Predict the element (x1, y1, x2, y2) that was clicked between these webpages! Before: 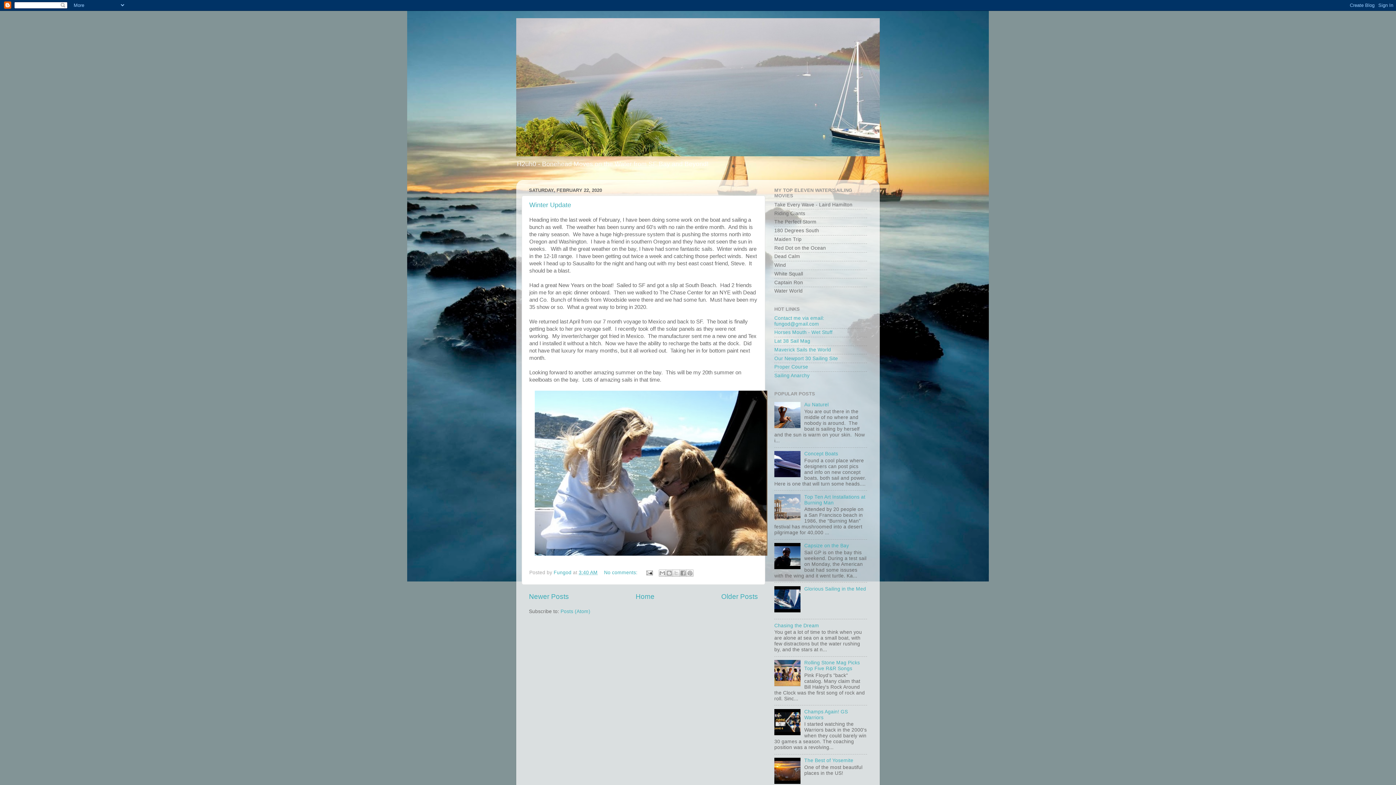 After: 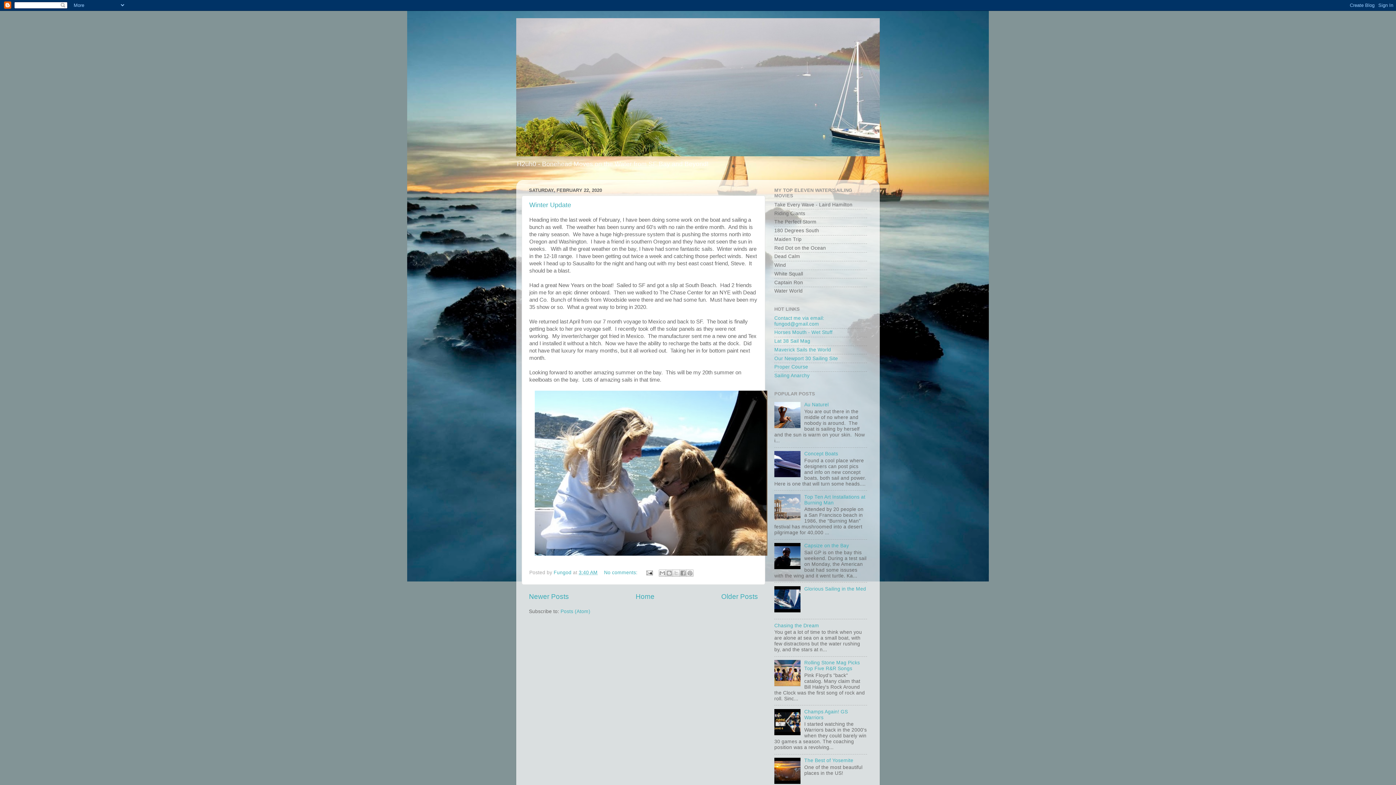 Action: bbox: (774, 682, 802, 687)